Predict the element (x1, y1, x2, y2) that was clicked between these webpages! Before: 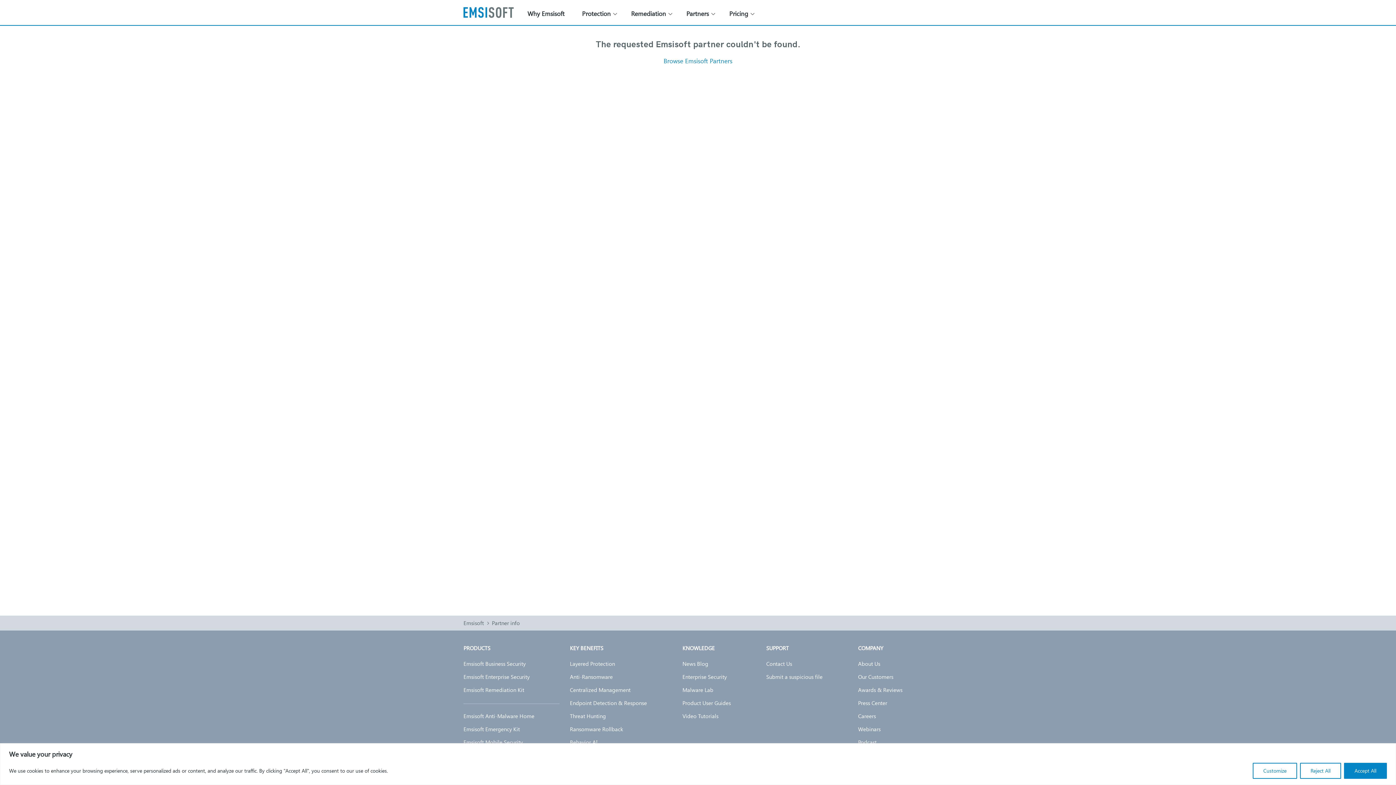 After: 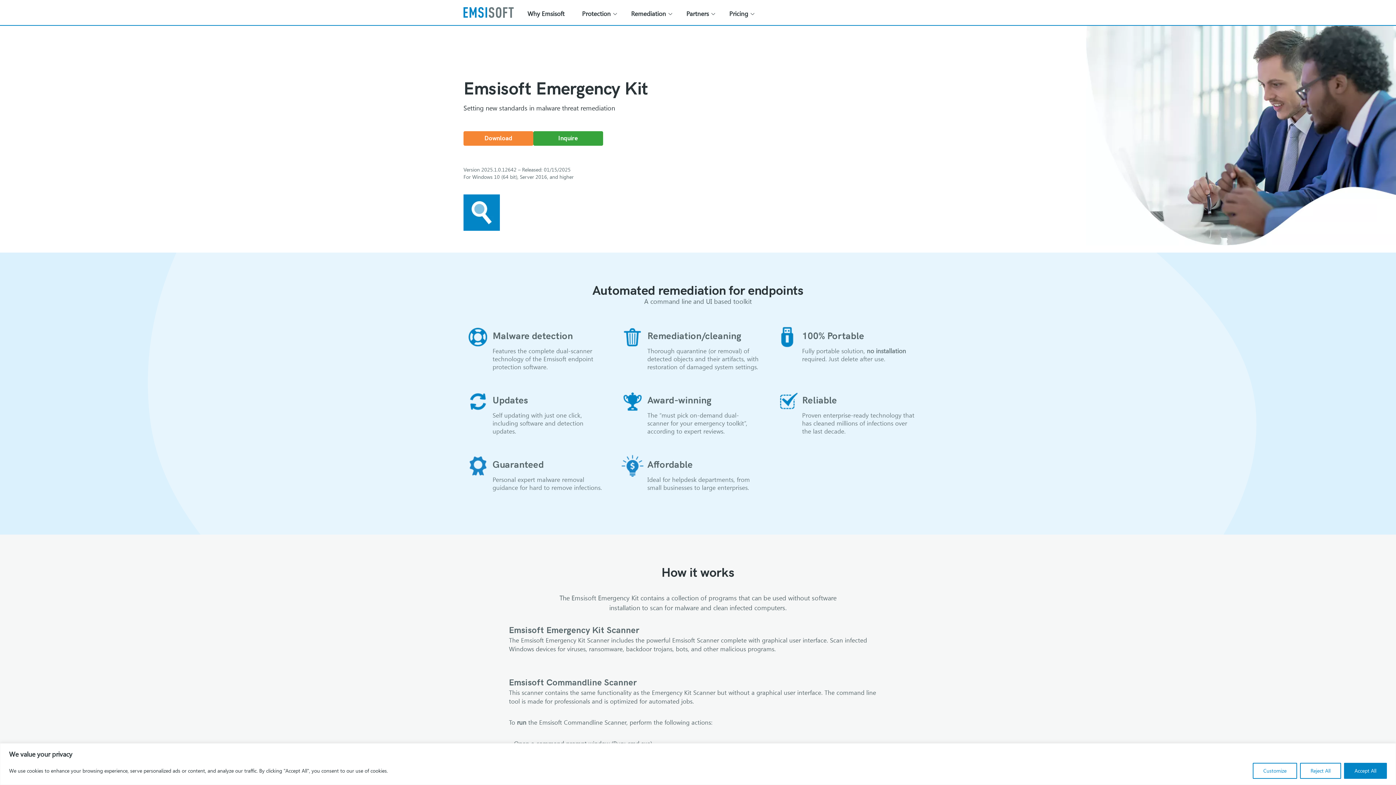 Action: label: Emsisoft Emergency Kit bbox: (463, 725, 520, 733)